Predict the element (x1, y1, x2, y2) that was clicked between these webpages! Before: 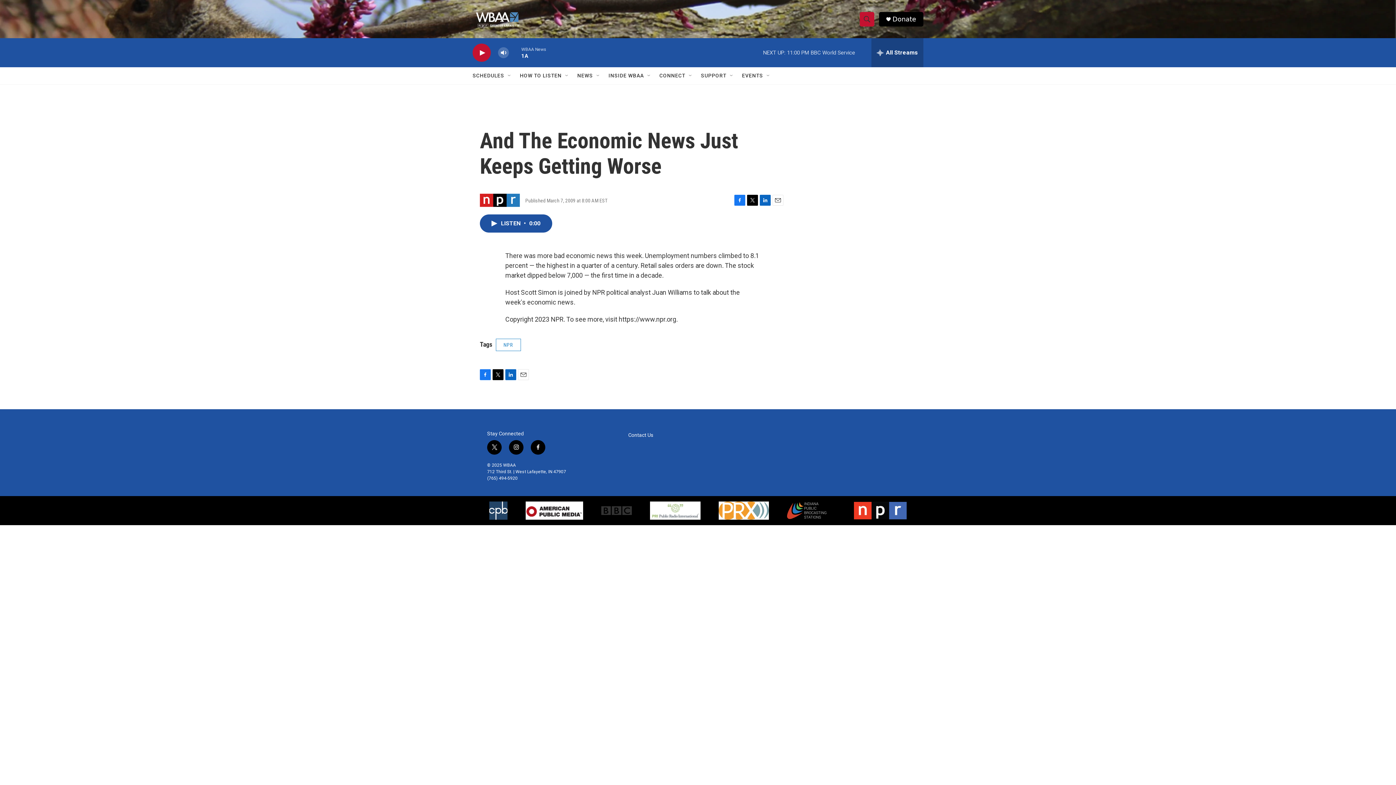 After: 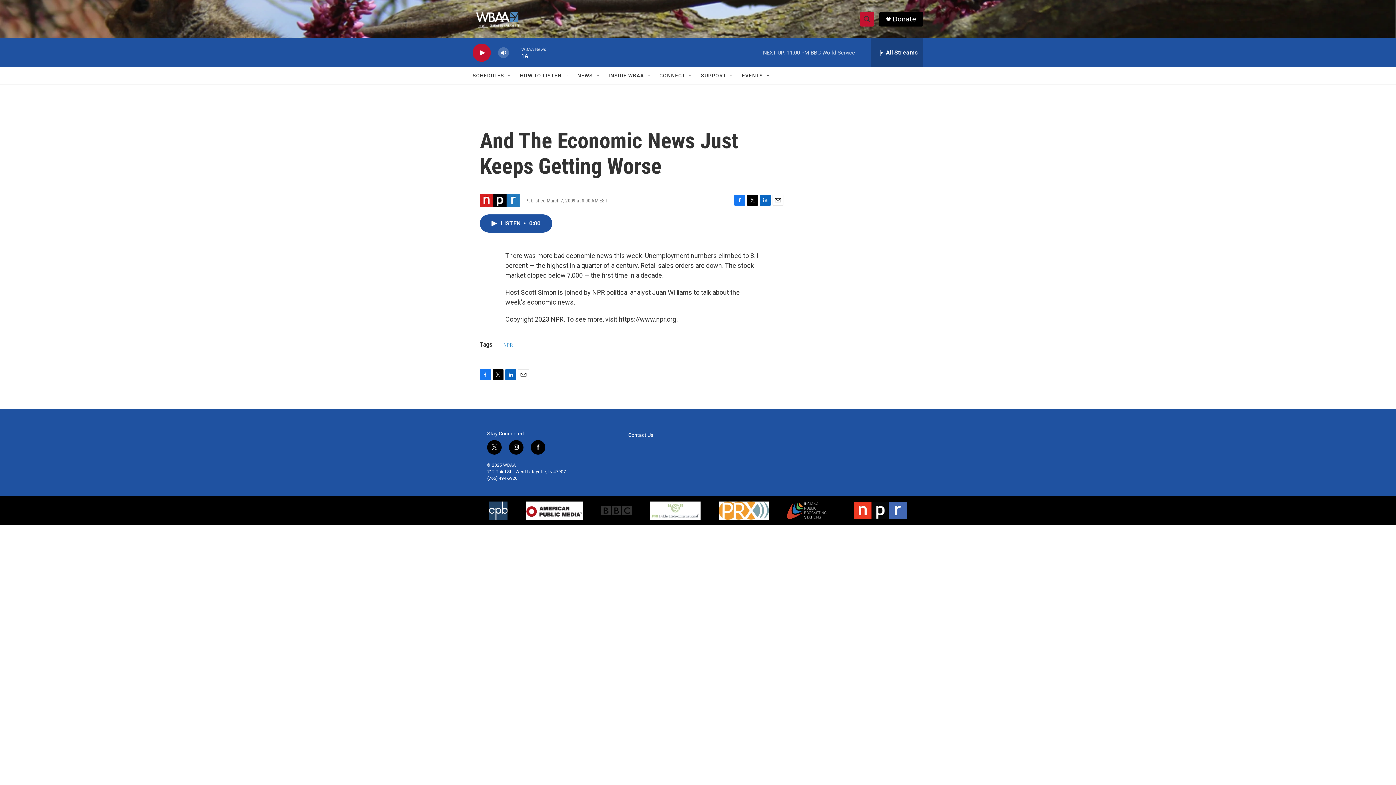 Action: bbox: (530, 440, 545, 454) label: facebook